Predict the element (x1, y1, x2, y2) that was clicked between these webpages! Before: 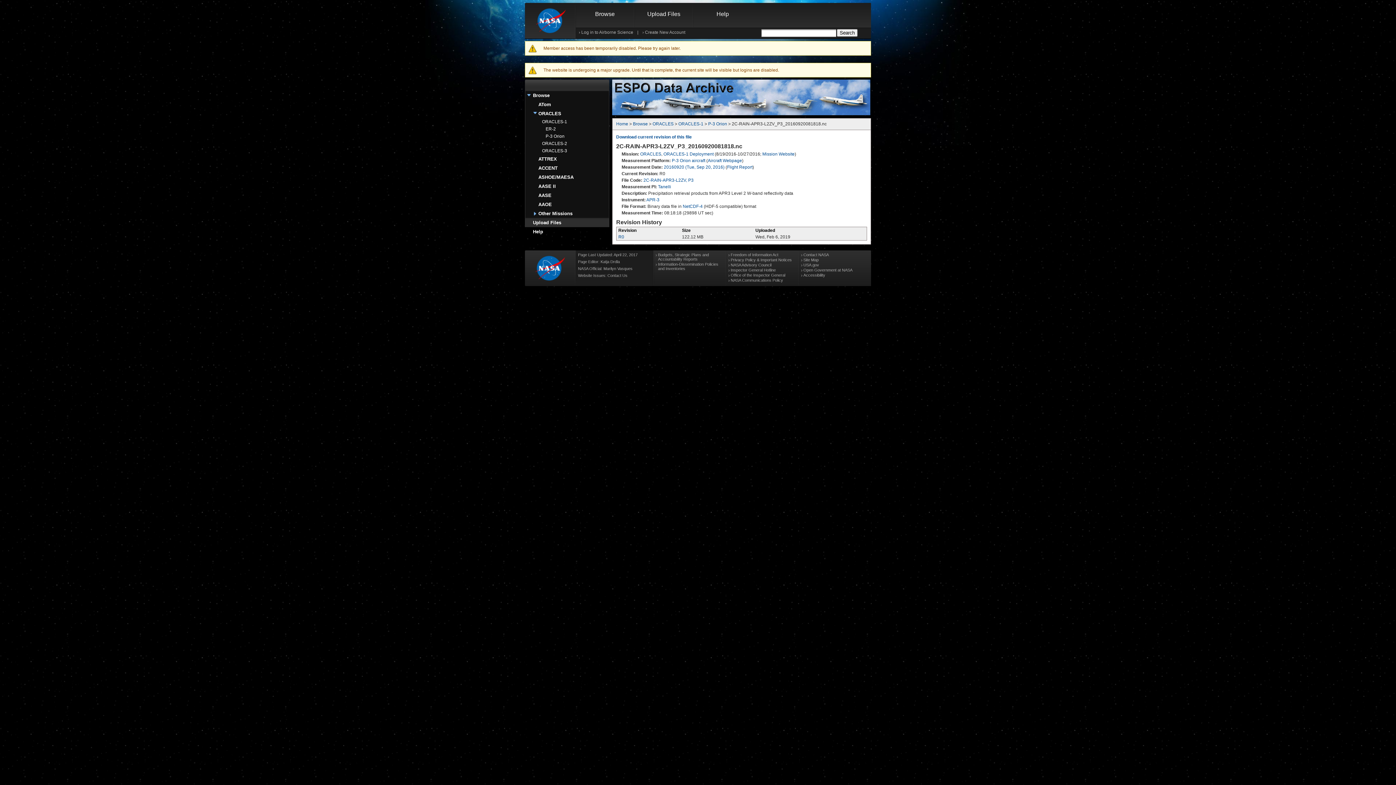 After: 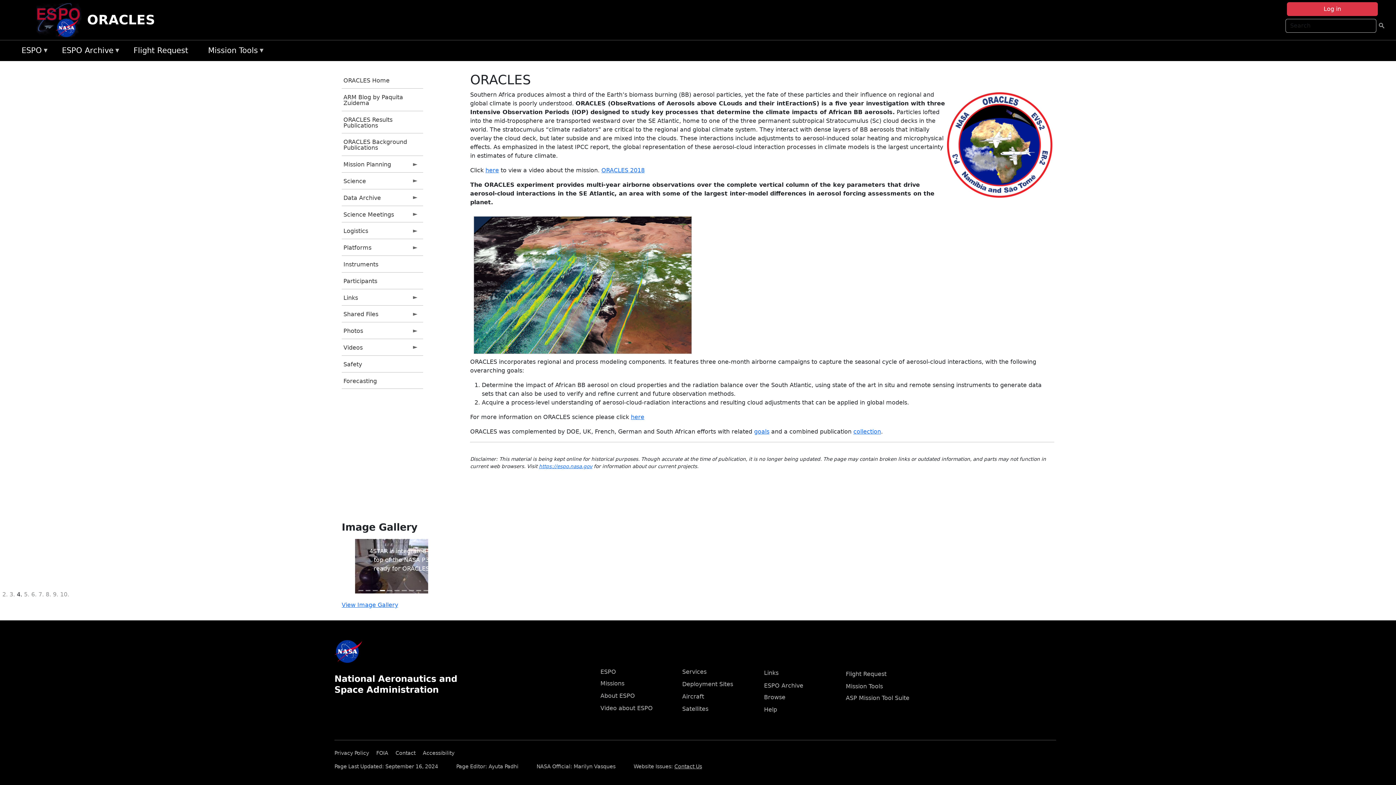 Action: label: Mission Website bbox: (762, 151, 794, 156)